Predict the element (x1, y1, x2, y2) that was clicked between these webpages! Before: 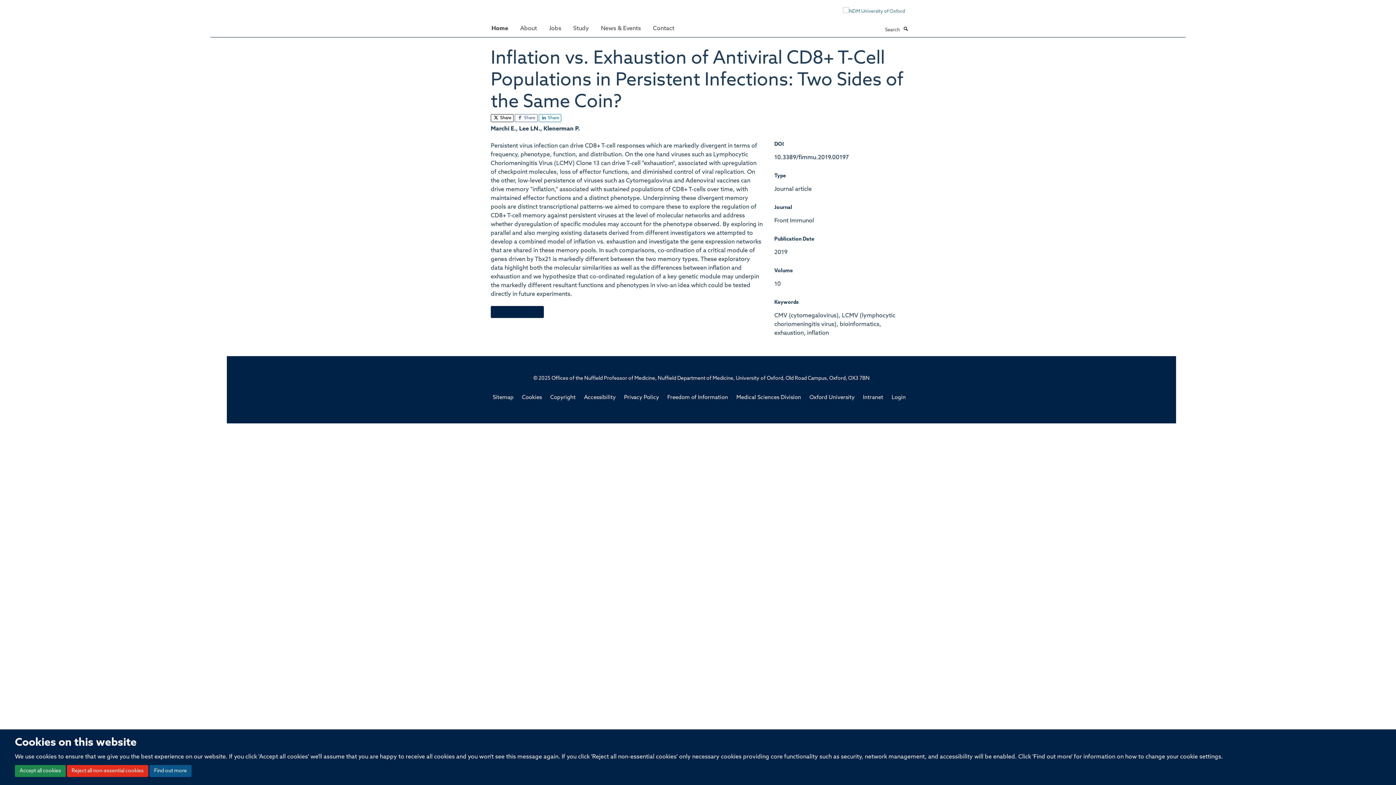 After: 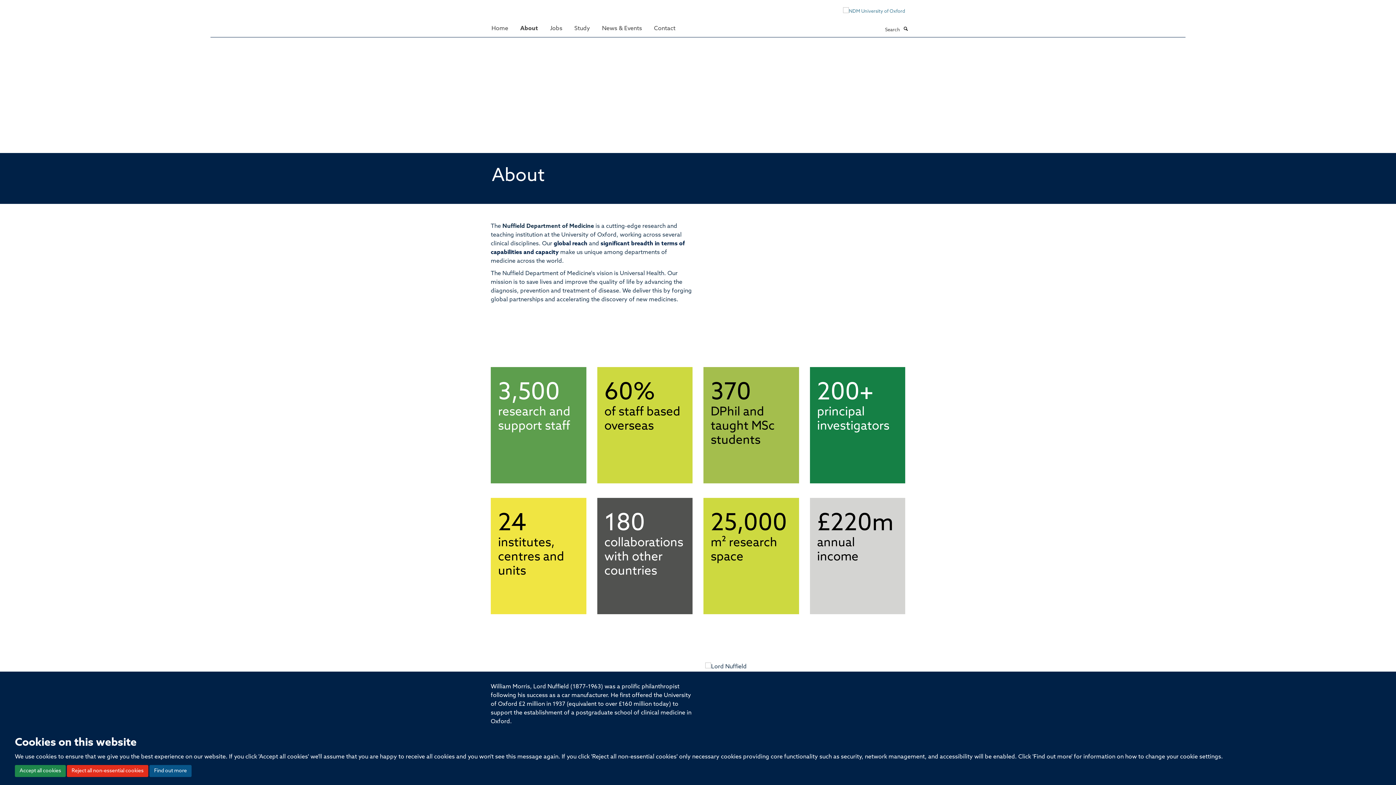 Action: bbox: (514, 21, 542, 35) label: About